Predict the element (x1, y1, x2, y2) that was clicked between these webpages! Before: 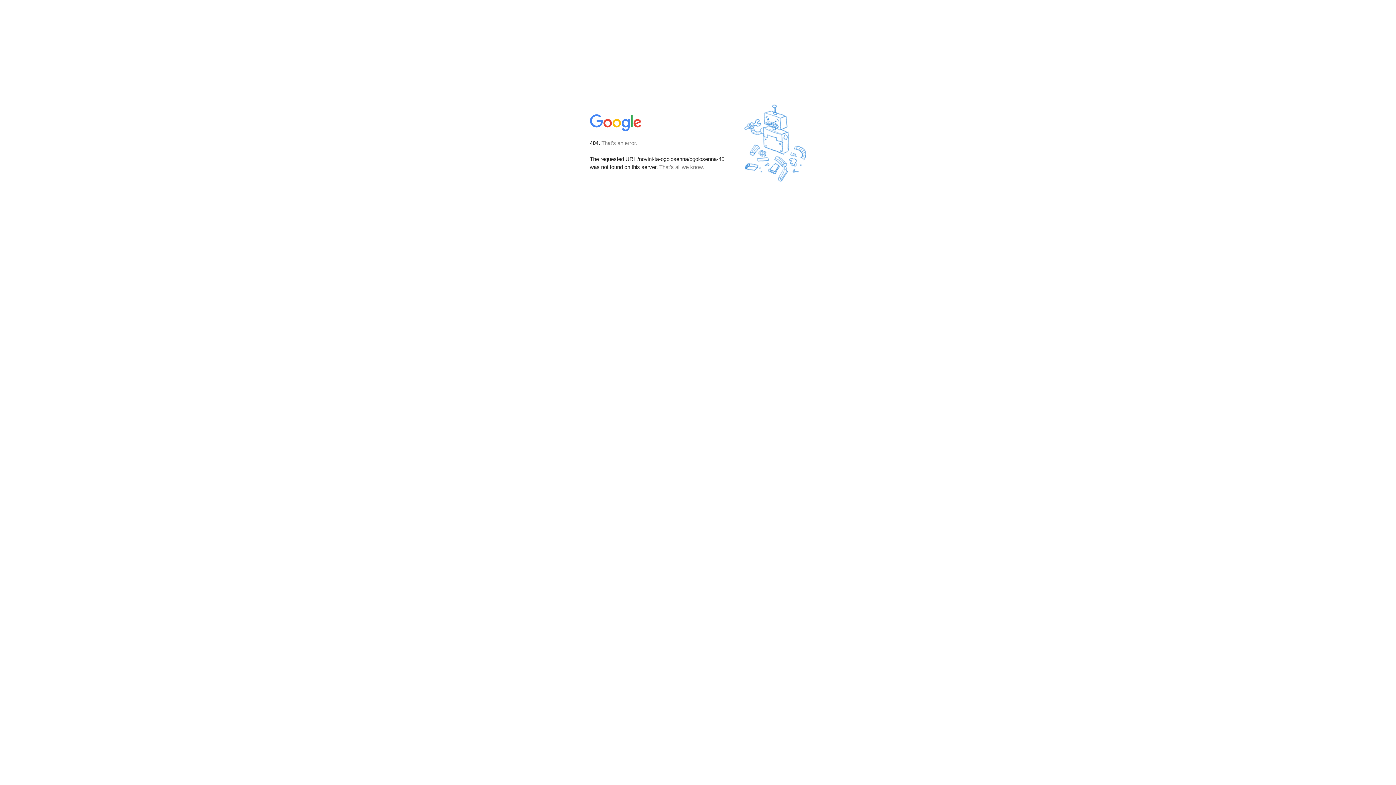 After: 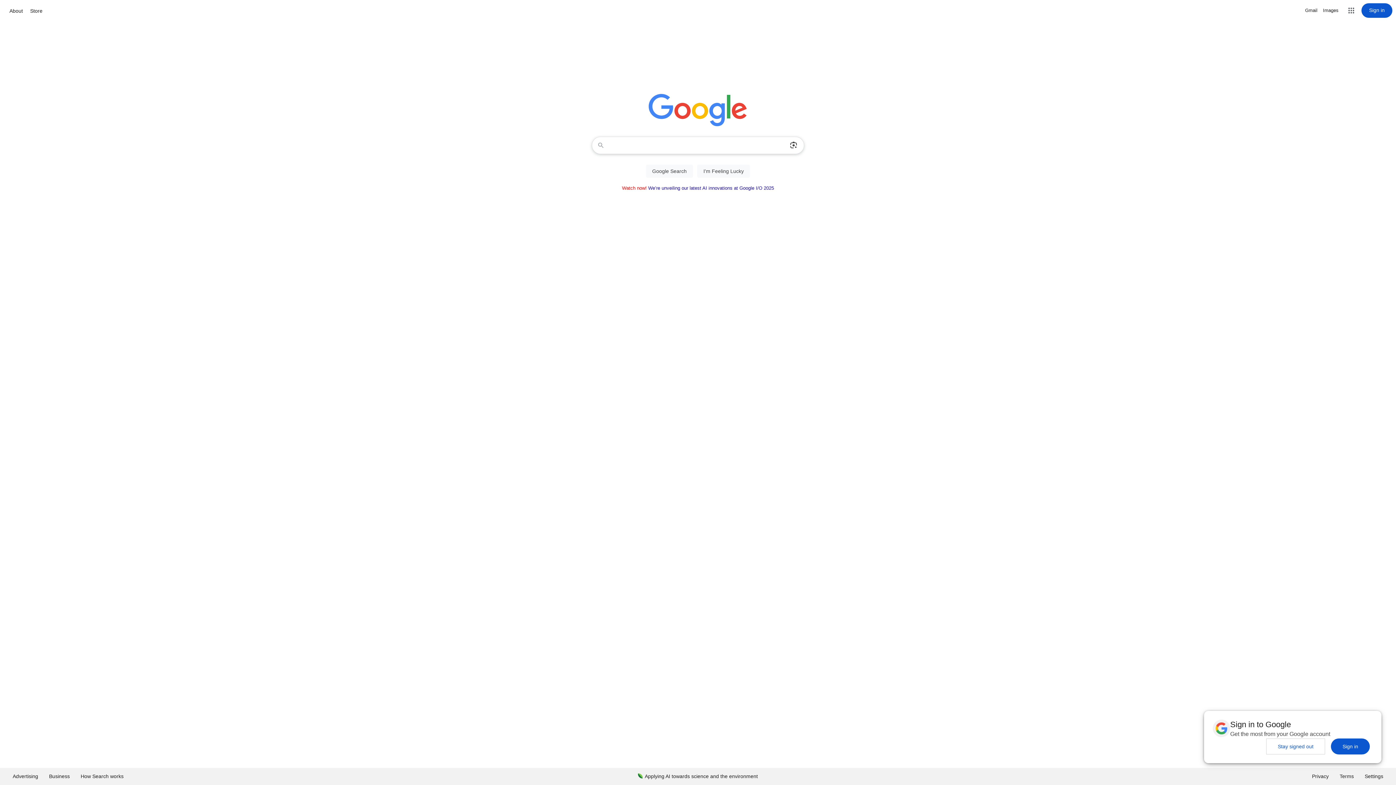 Action: bbox: (590, 127, 642, 134)